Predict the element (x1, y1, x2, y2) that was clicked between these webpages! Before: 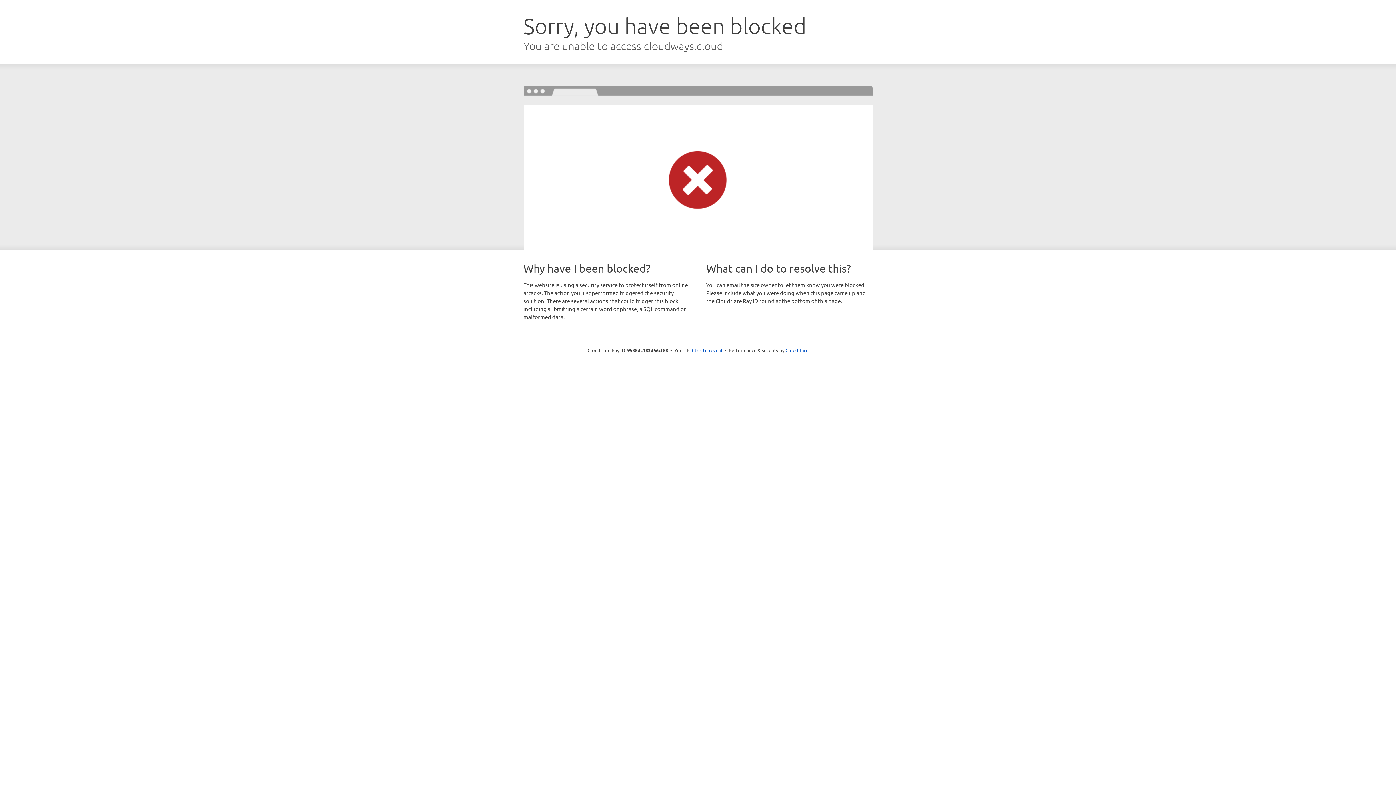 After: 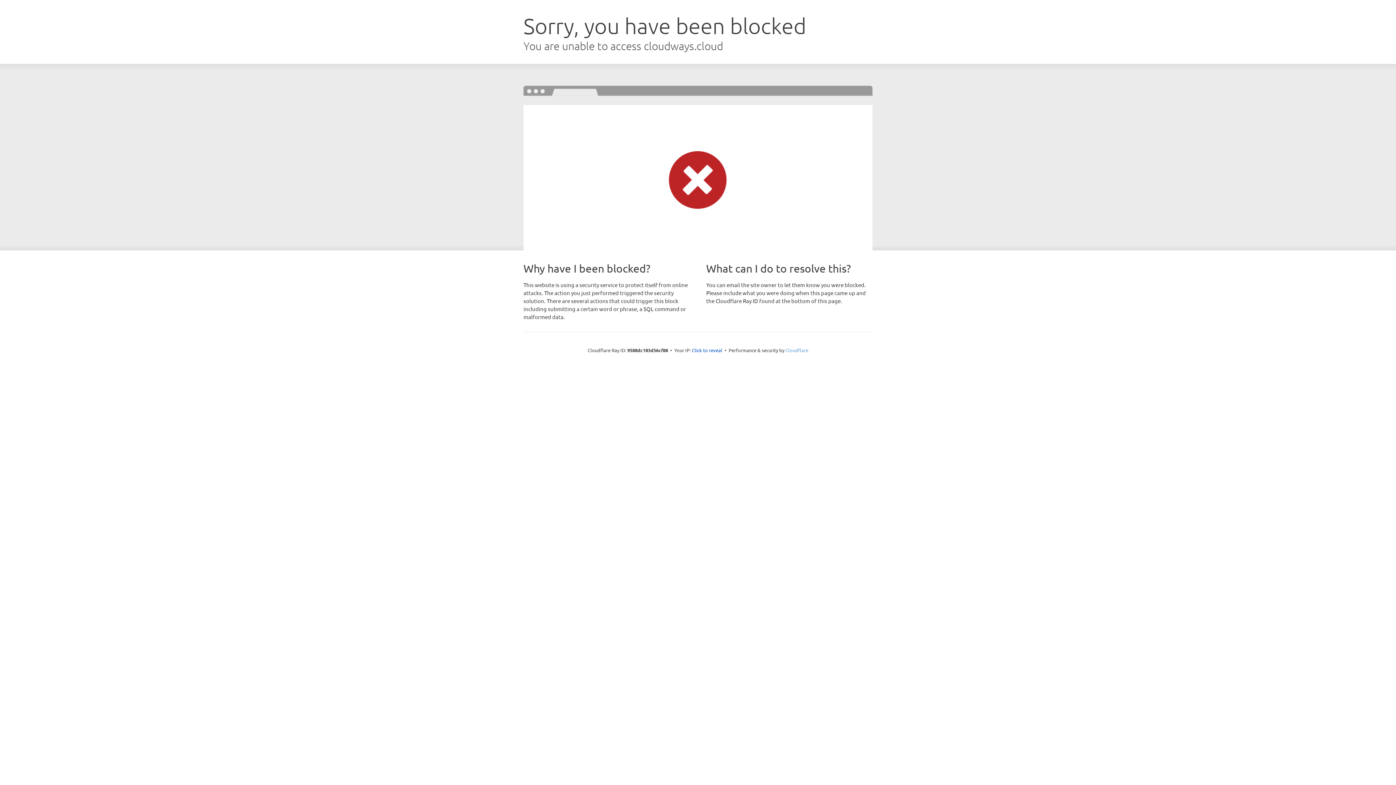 Action: bbox: (785, 347, 808, 353) label: Cloudflare